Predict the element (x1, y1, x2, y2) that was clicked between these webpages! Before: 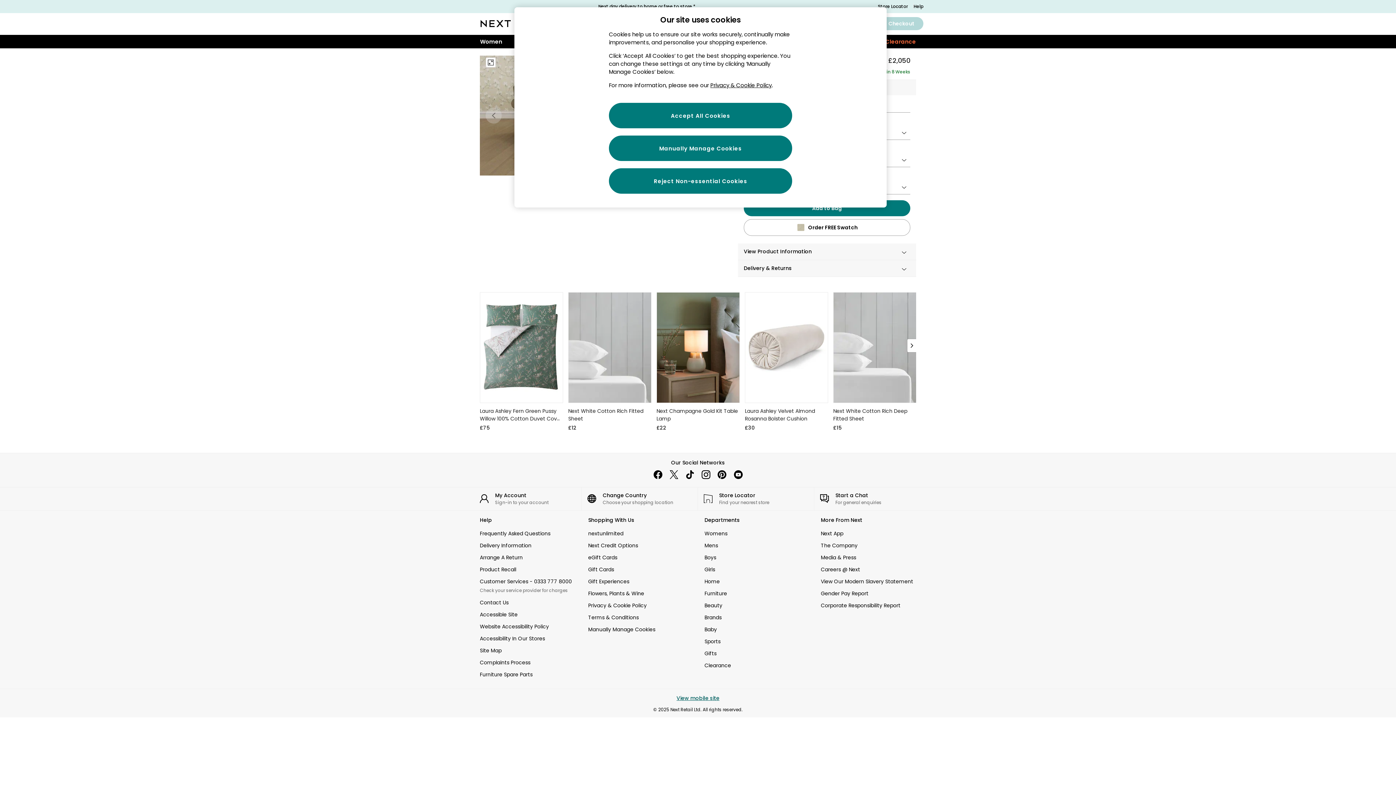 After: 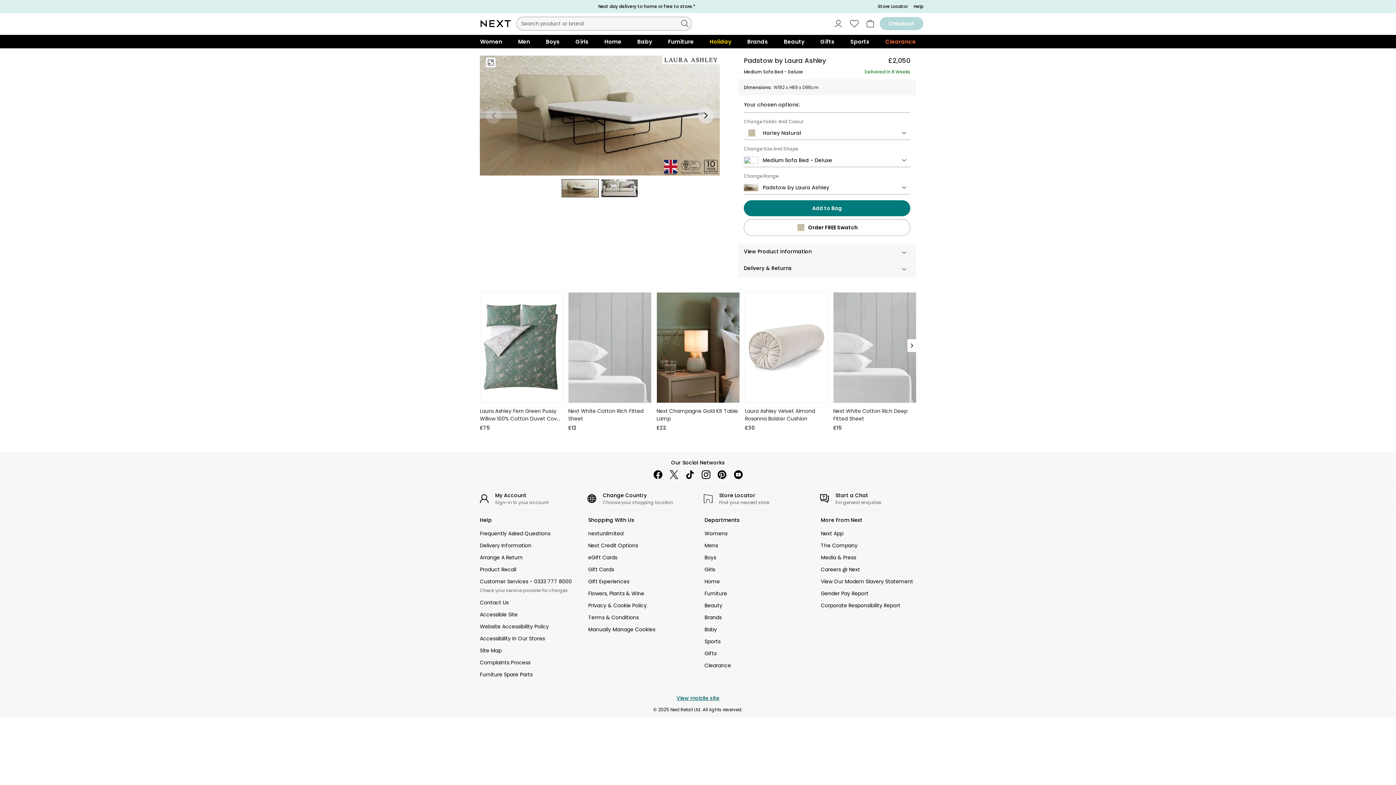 Action: label: Accept All Cookies bbox: (609, 102, 792, 128)